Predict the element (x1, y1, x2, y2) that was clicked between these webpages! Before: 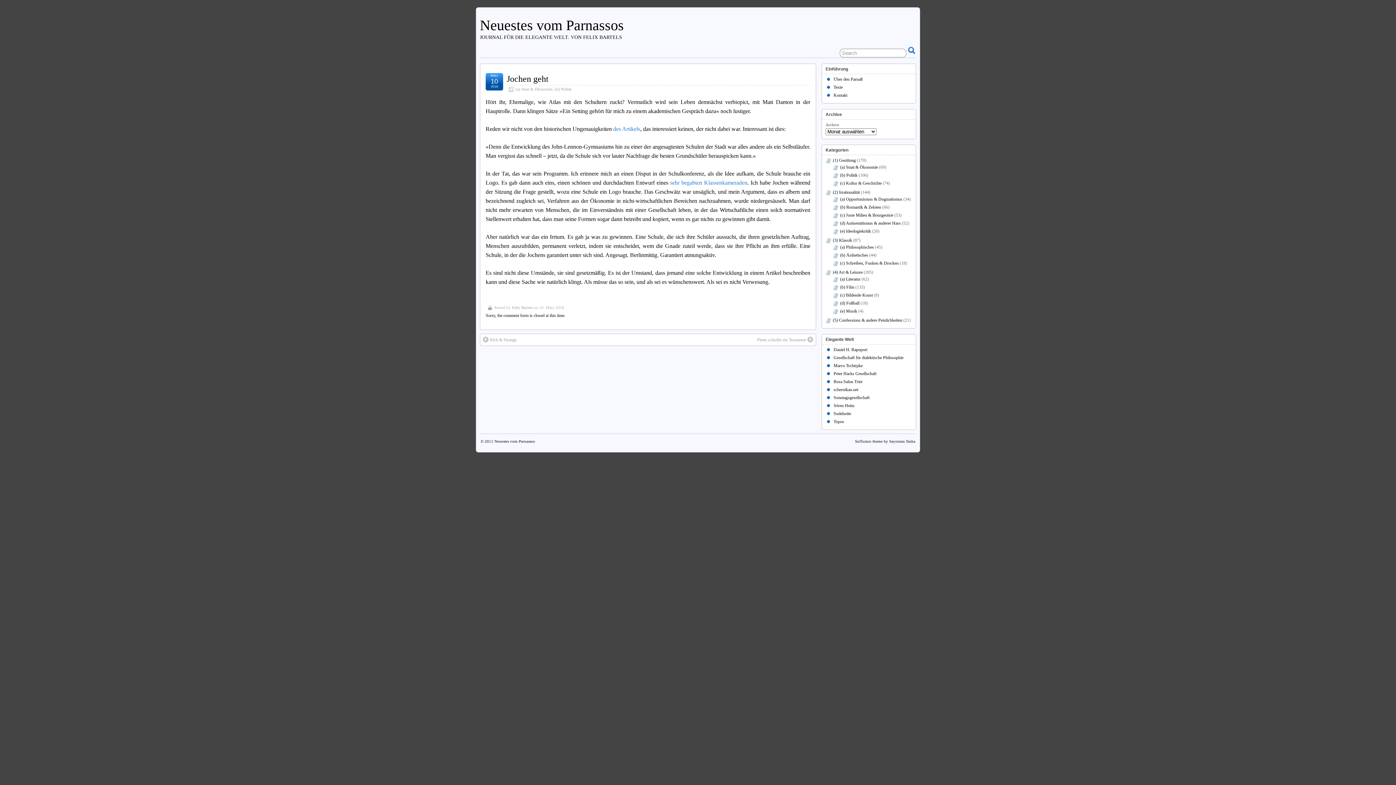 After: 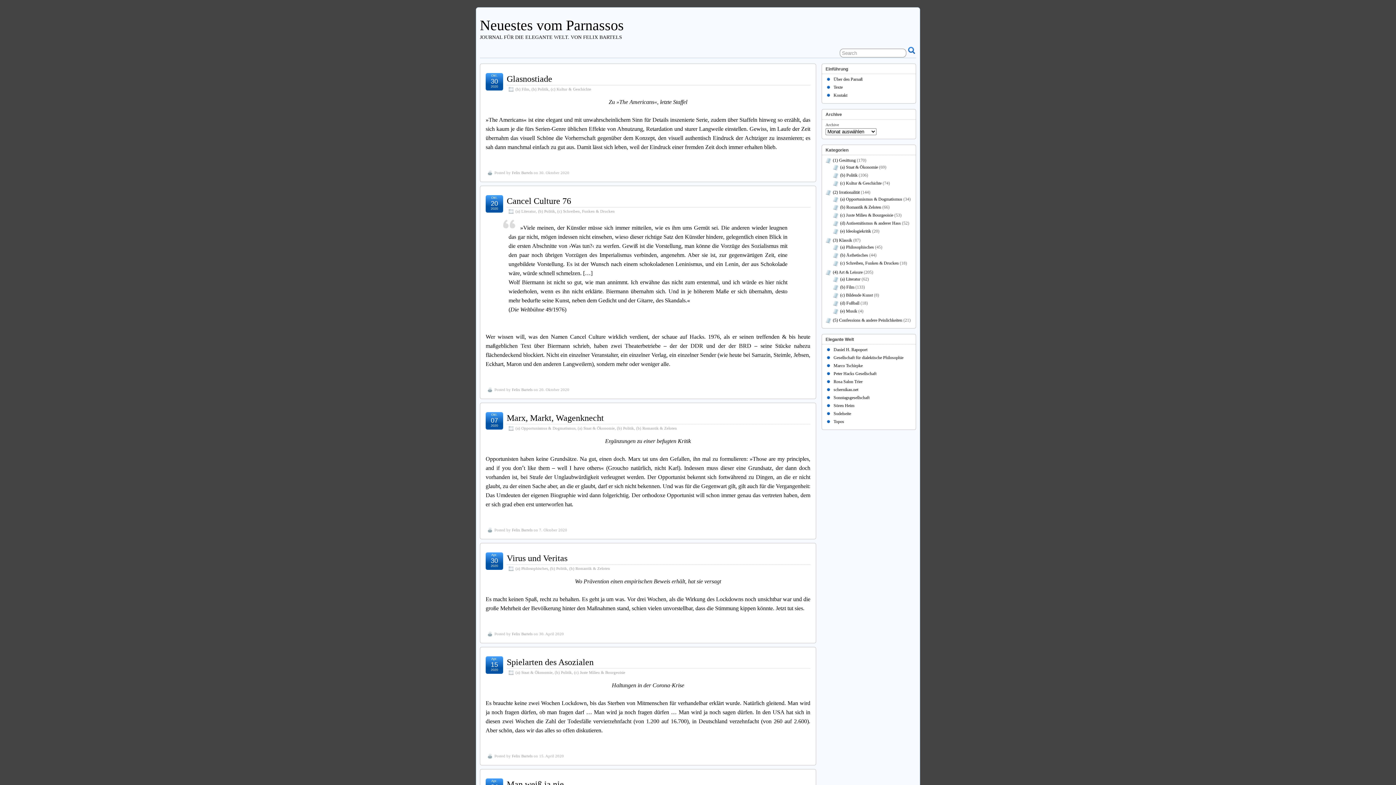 Action: bbox: (554, 86, 572, 91) label: (b) Politik